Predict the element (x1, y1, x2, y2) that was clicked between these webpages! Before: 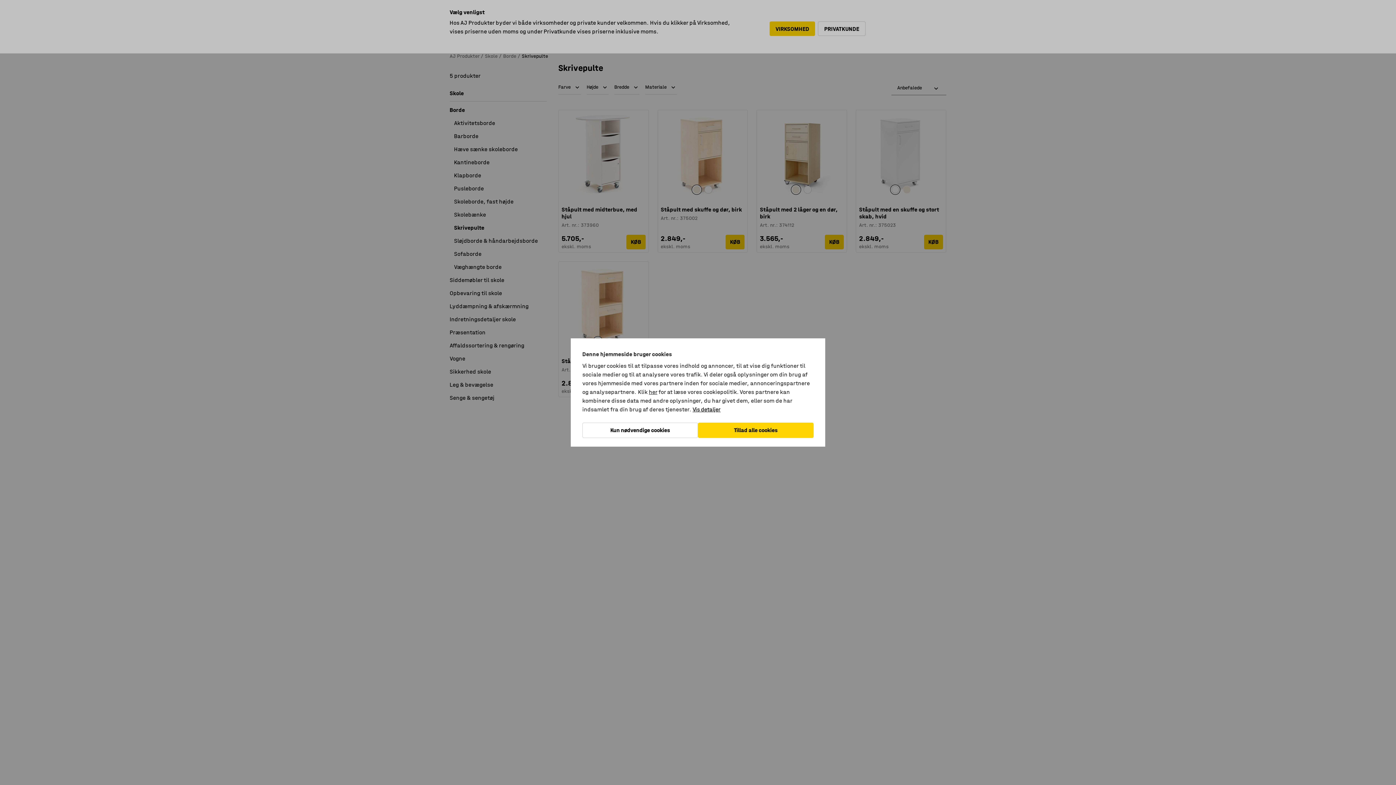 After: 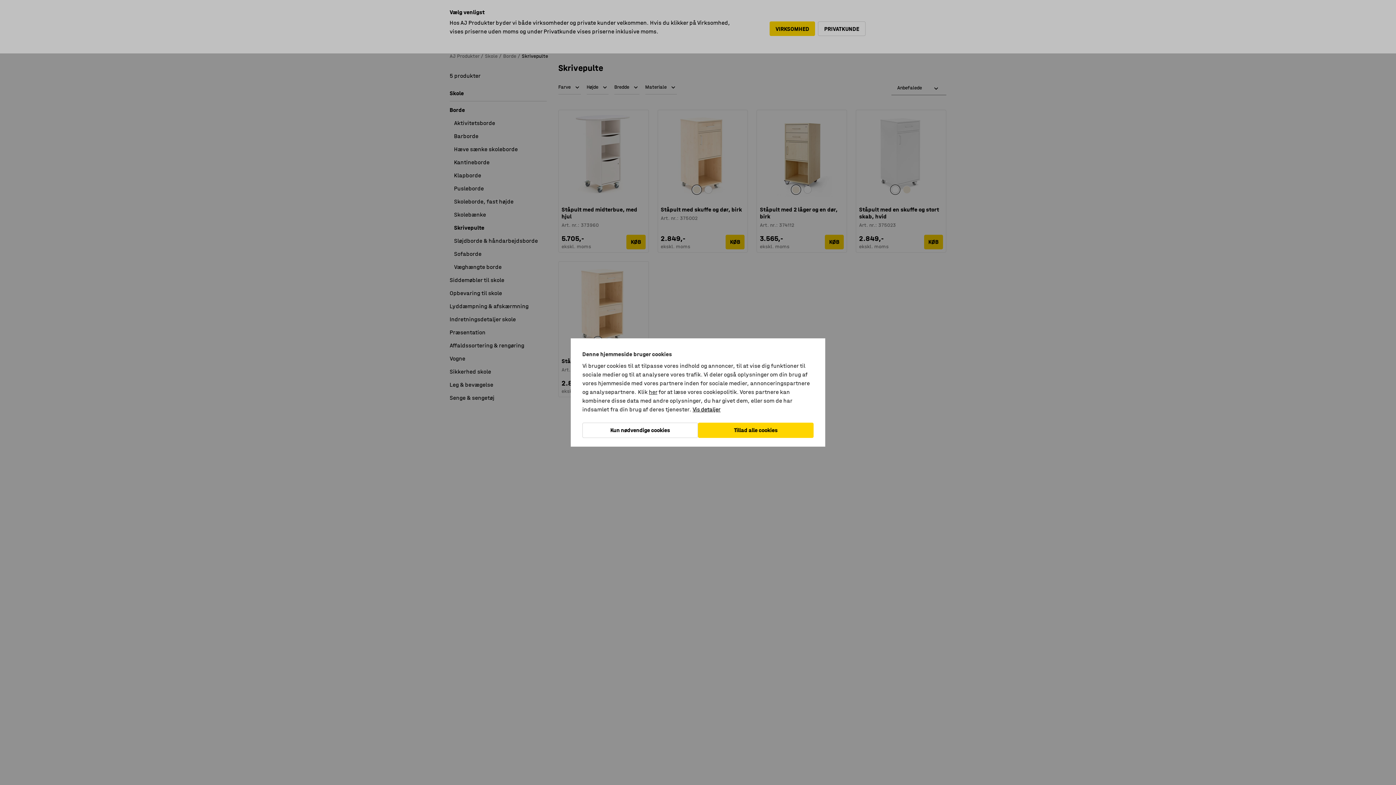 Action: bbox: (649, 388, 657, 395) label: her